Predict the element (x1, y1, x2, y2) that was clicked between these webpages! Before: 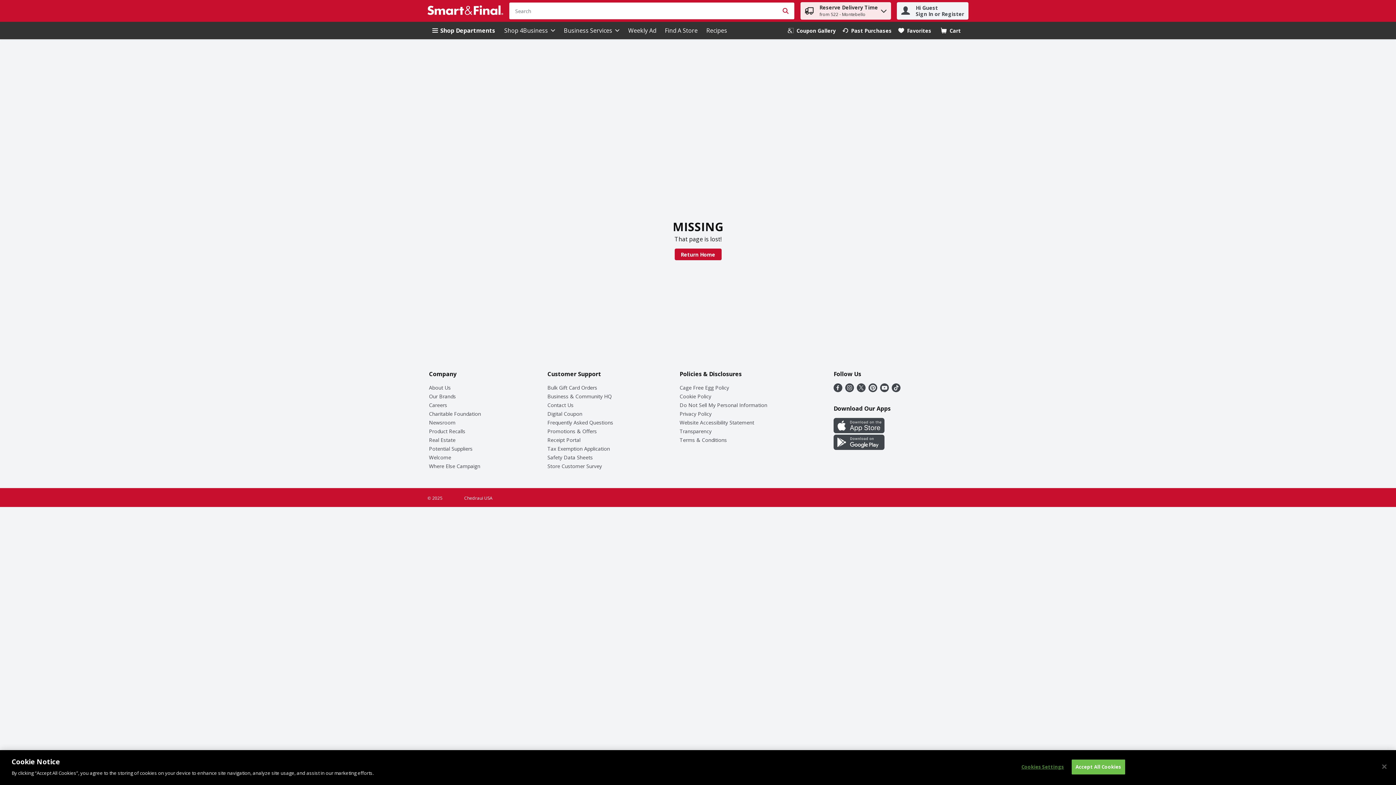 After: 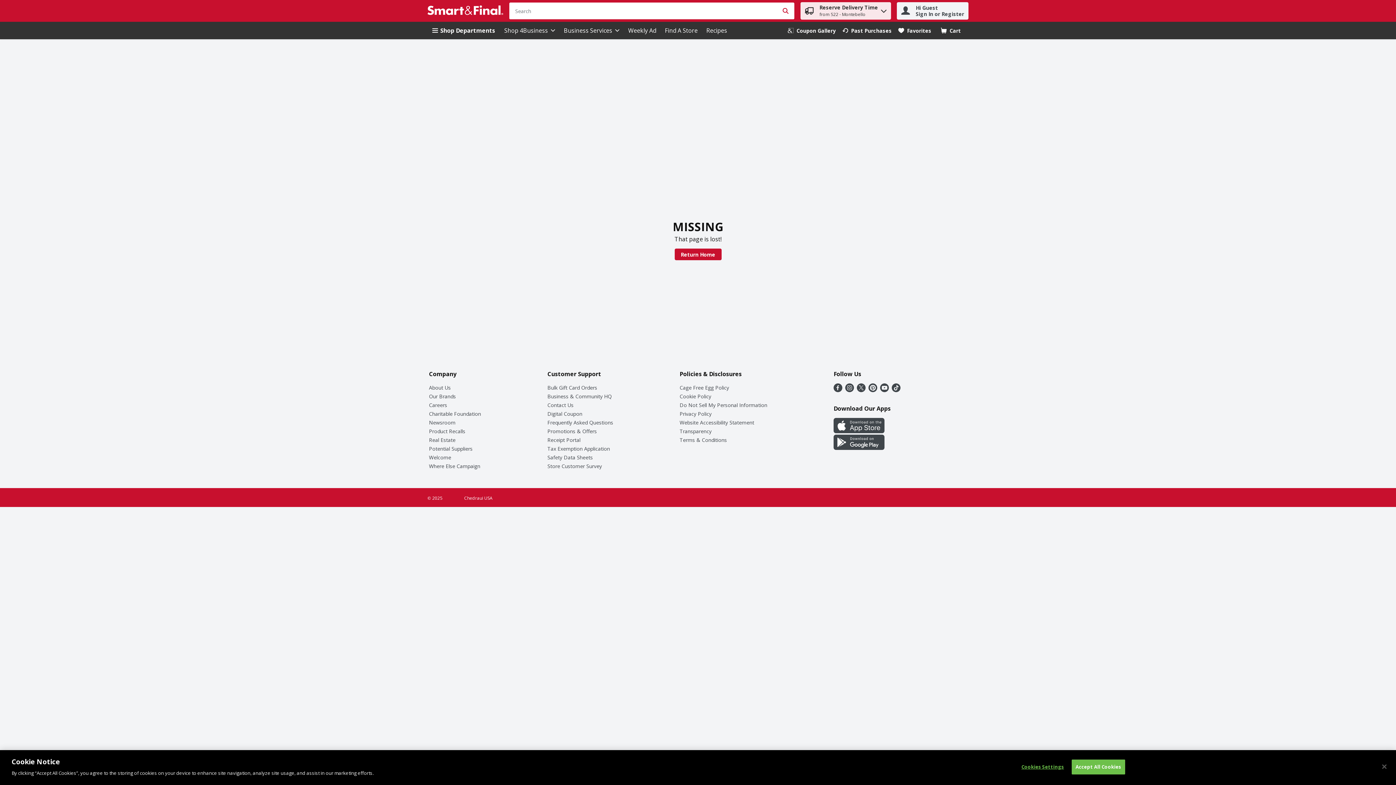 Action: bbox: (892, 386, 900, 394) label: TikTok